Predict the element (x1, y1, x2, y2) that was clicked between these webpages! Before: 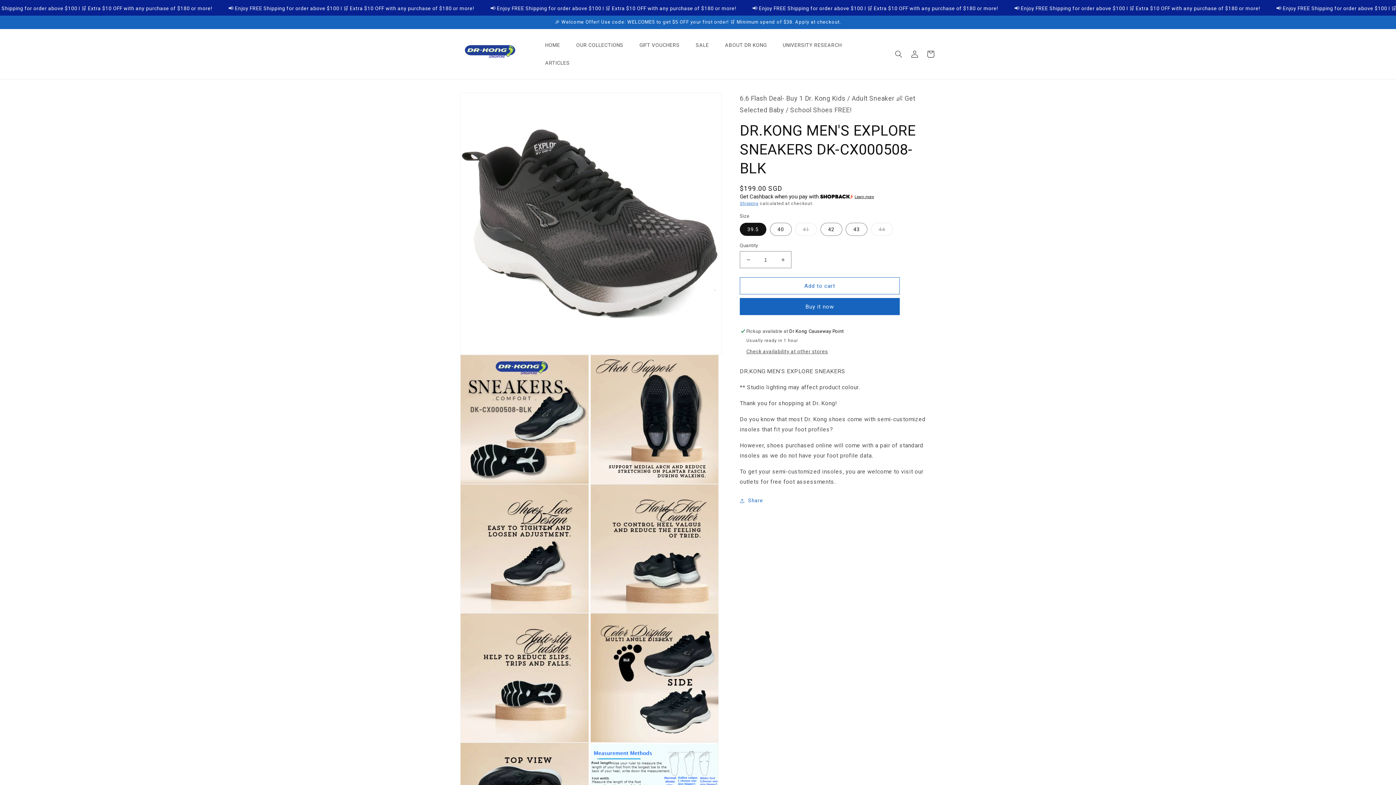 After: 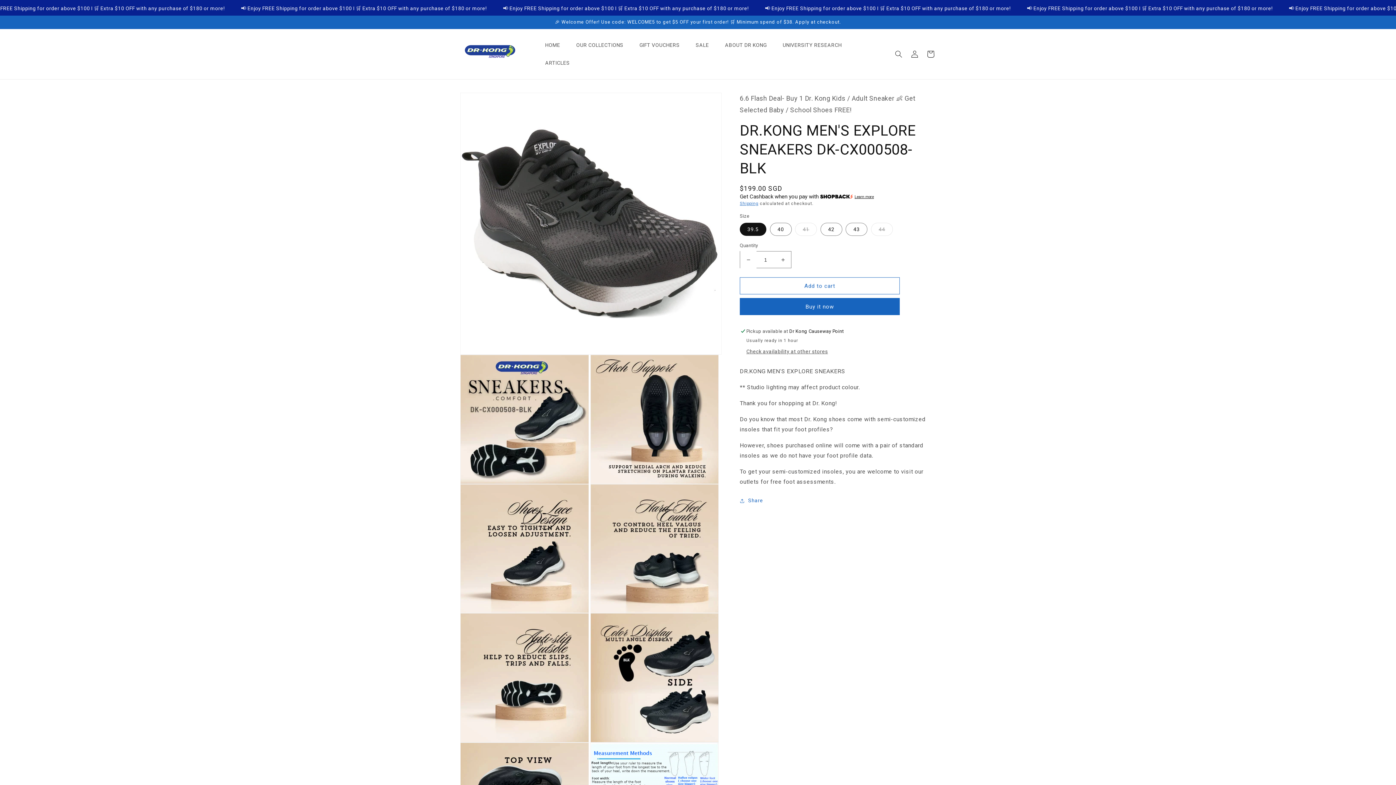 Action: label: Decrease quantity for DR.KONG MEN&#39;S EXPLORE SNEAKERS DK-CX000508-BLK bbox: (740, 251, 756, 268)